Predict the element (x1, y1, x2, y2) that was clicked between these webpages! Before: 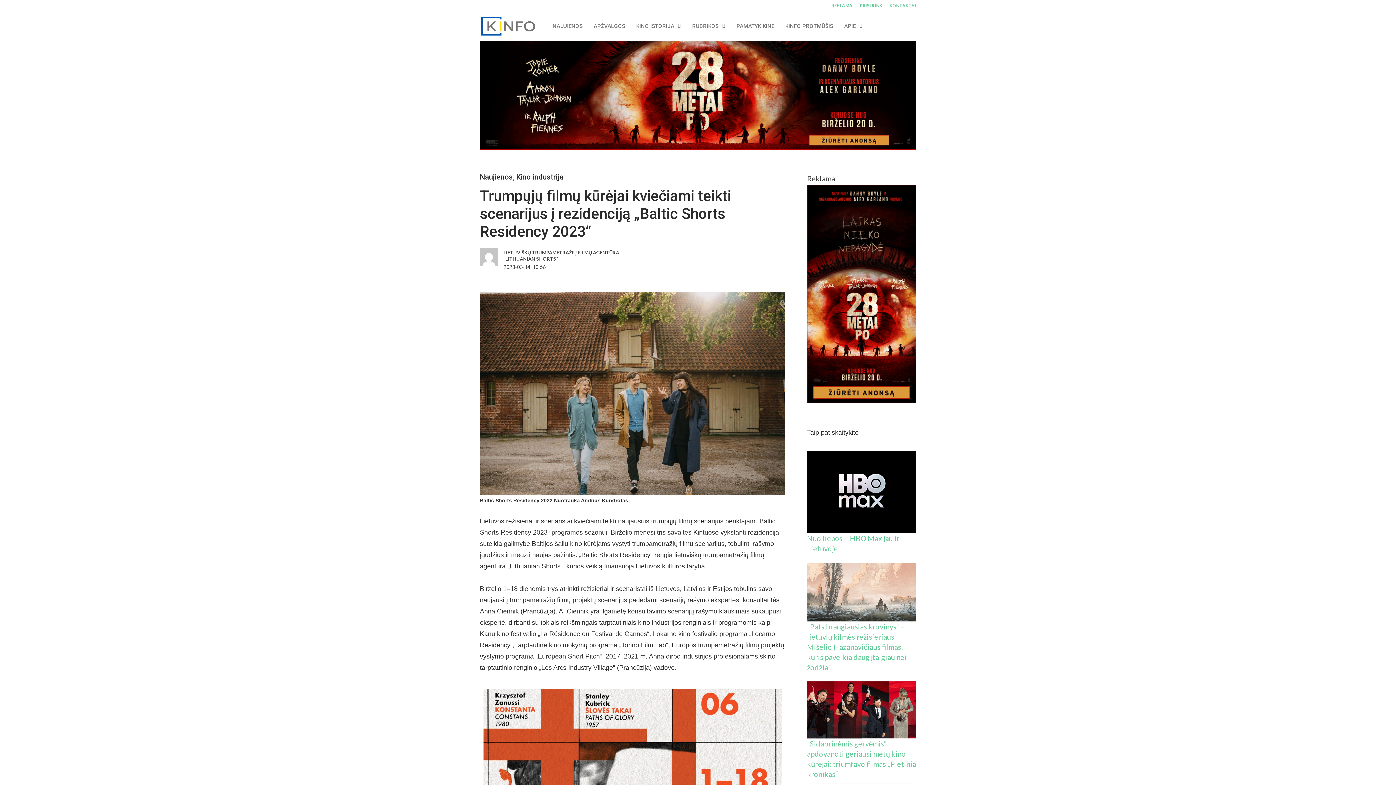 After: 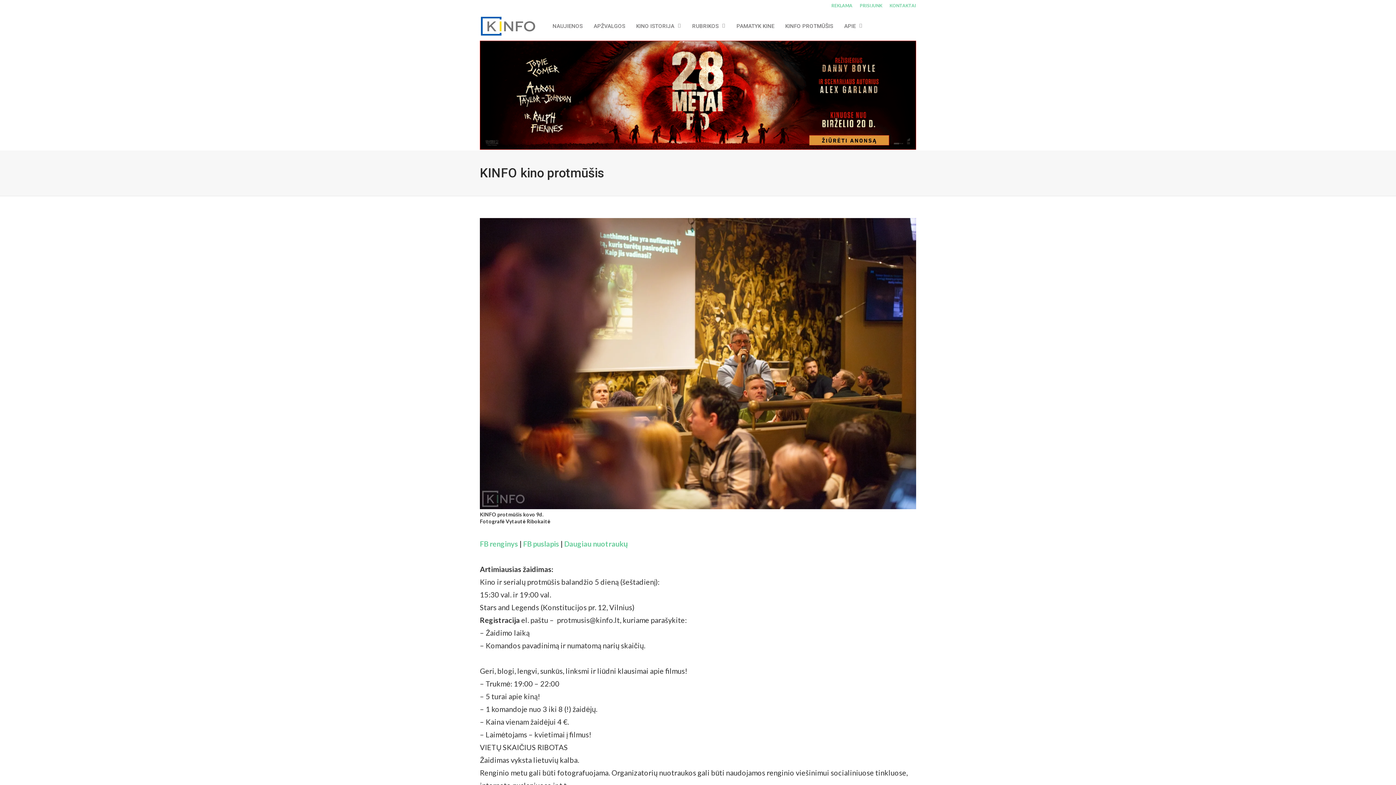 Action: bbox: (780, 11, 838, 40) label: KINFO PROTMŪŠIS